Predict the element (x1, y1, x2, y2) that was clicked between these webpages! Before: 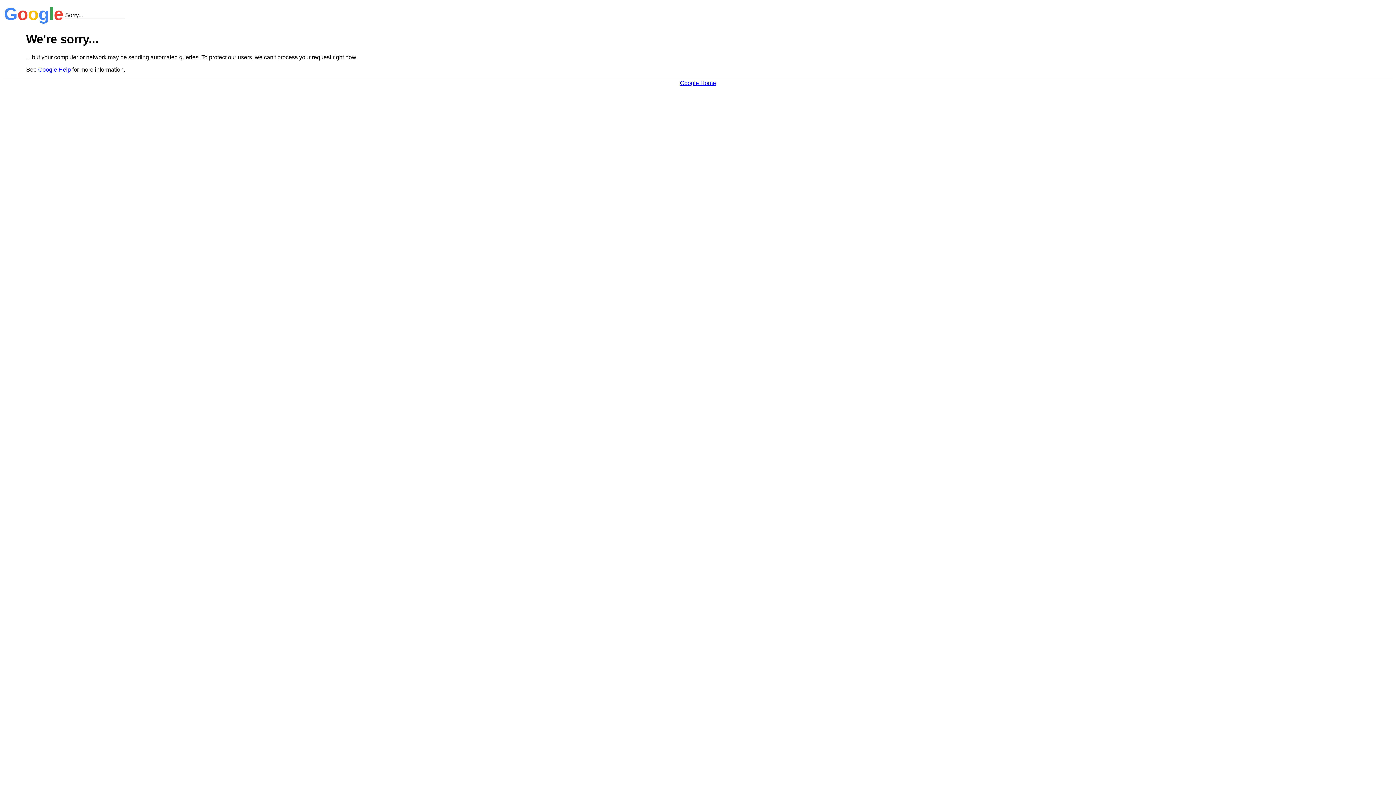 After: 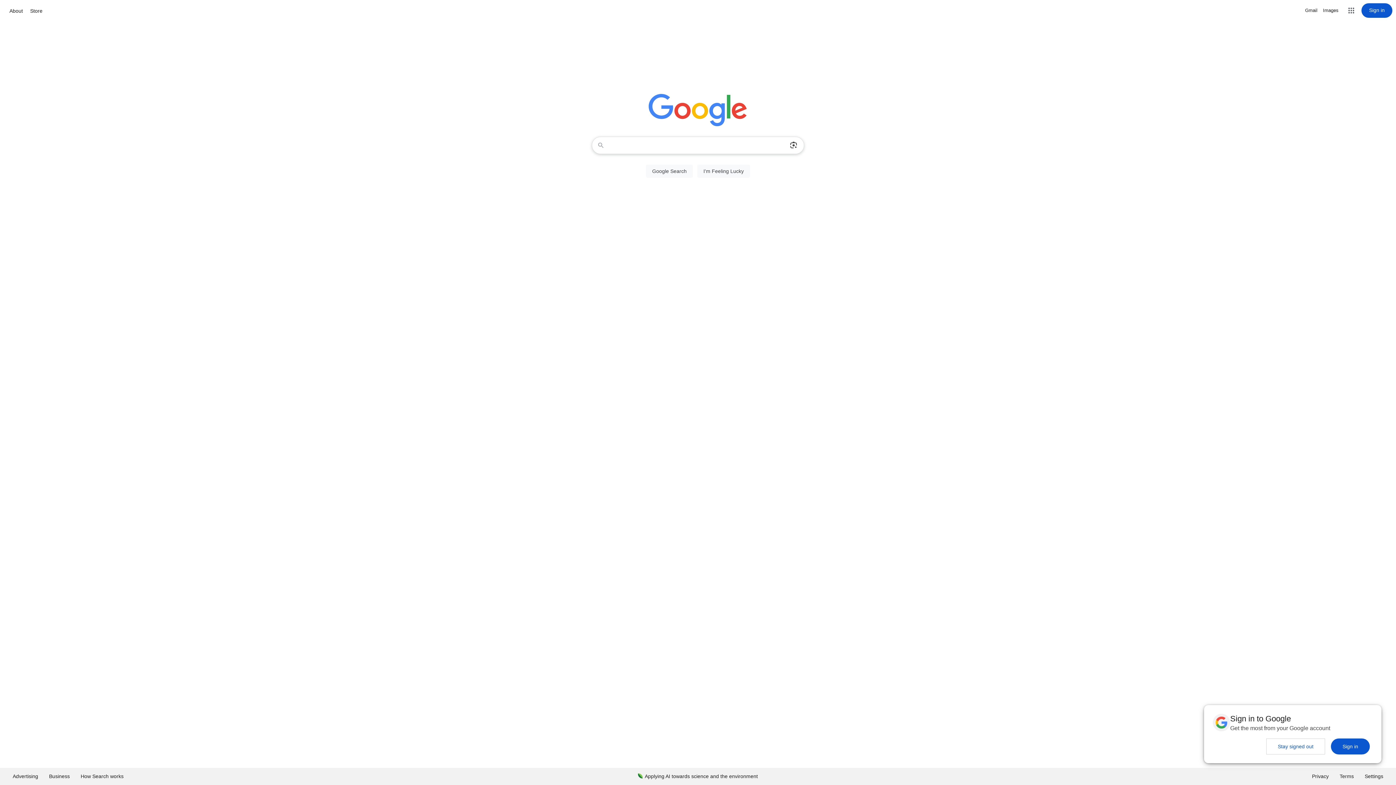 Action: bbox: (680, 79, 716, 86) label: Google Home